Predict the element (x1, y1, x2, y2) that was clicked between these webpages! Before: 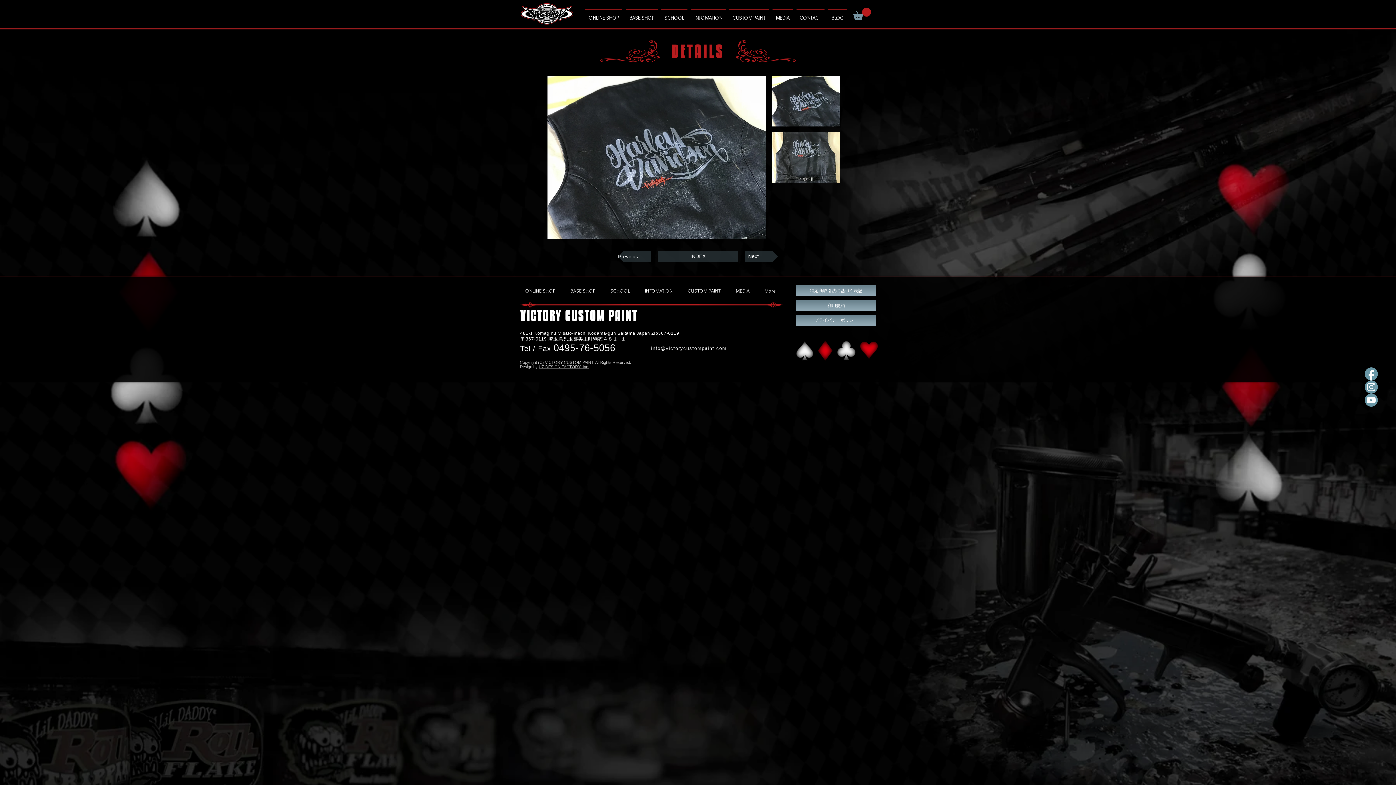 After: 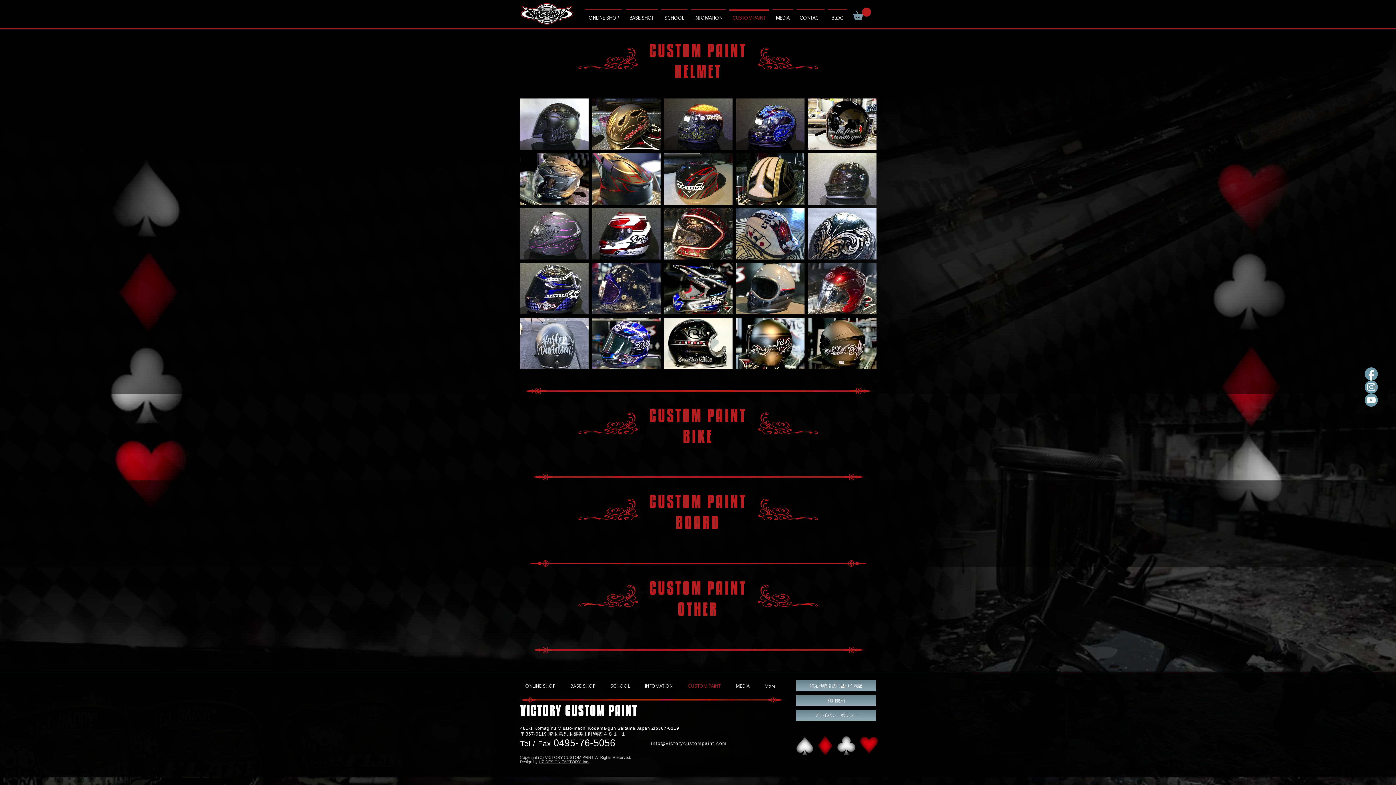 Action: bbox: (682, 285, 730, 296) label: CUSTOM PAINT